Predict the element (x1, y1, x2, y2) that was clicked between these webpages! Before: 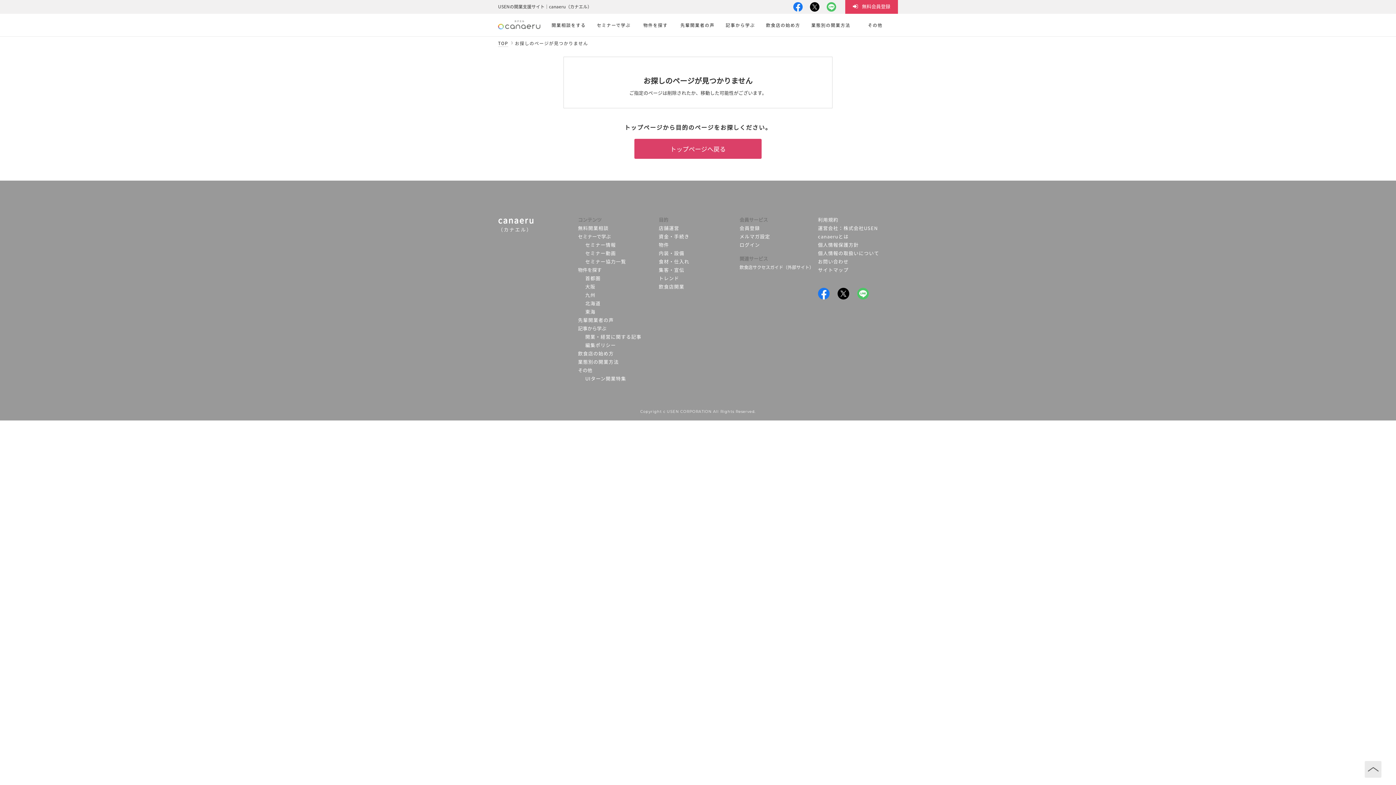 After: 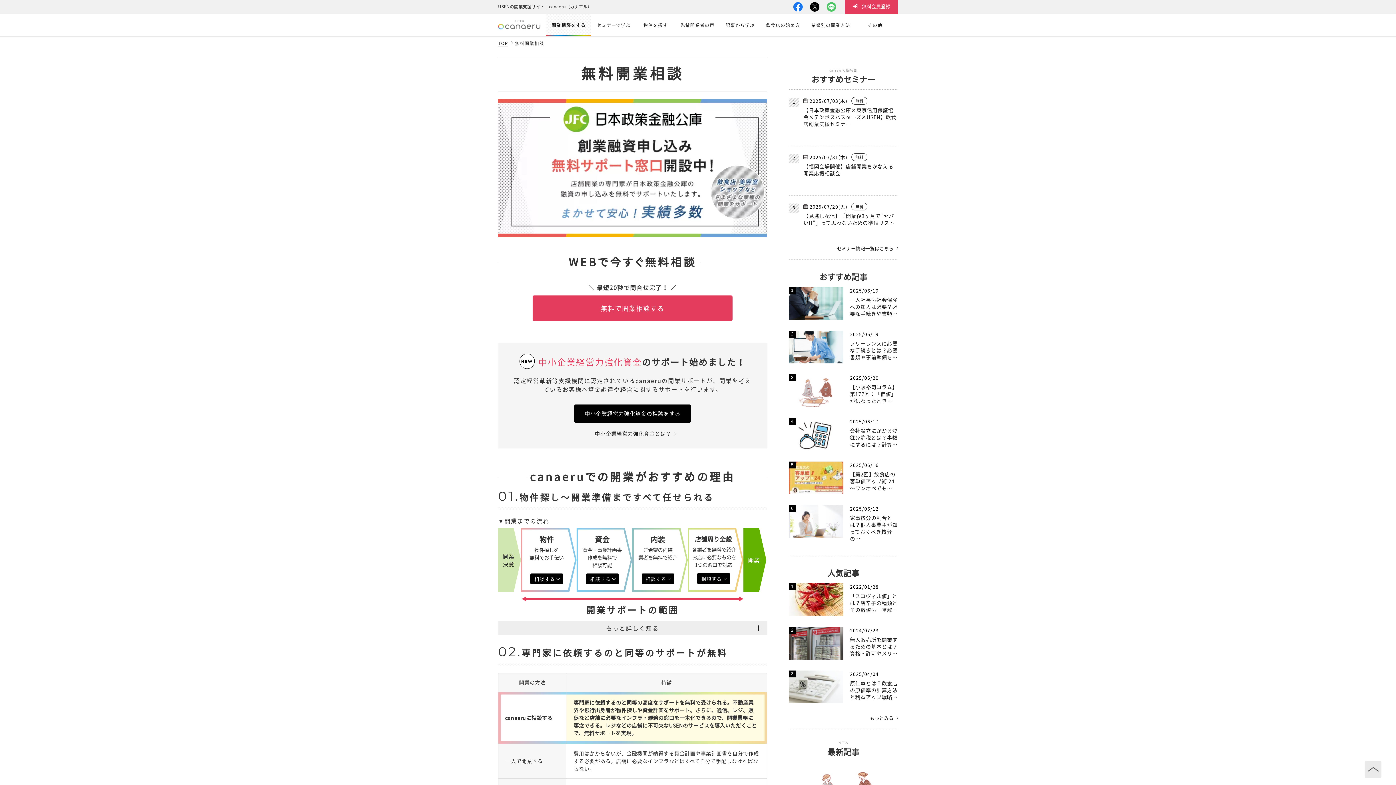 Action: bbox: (546, 14, 591, 36) label: 開業相談をする